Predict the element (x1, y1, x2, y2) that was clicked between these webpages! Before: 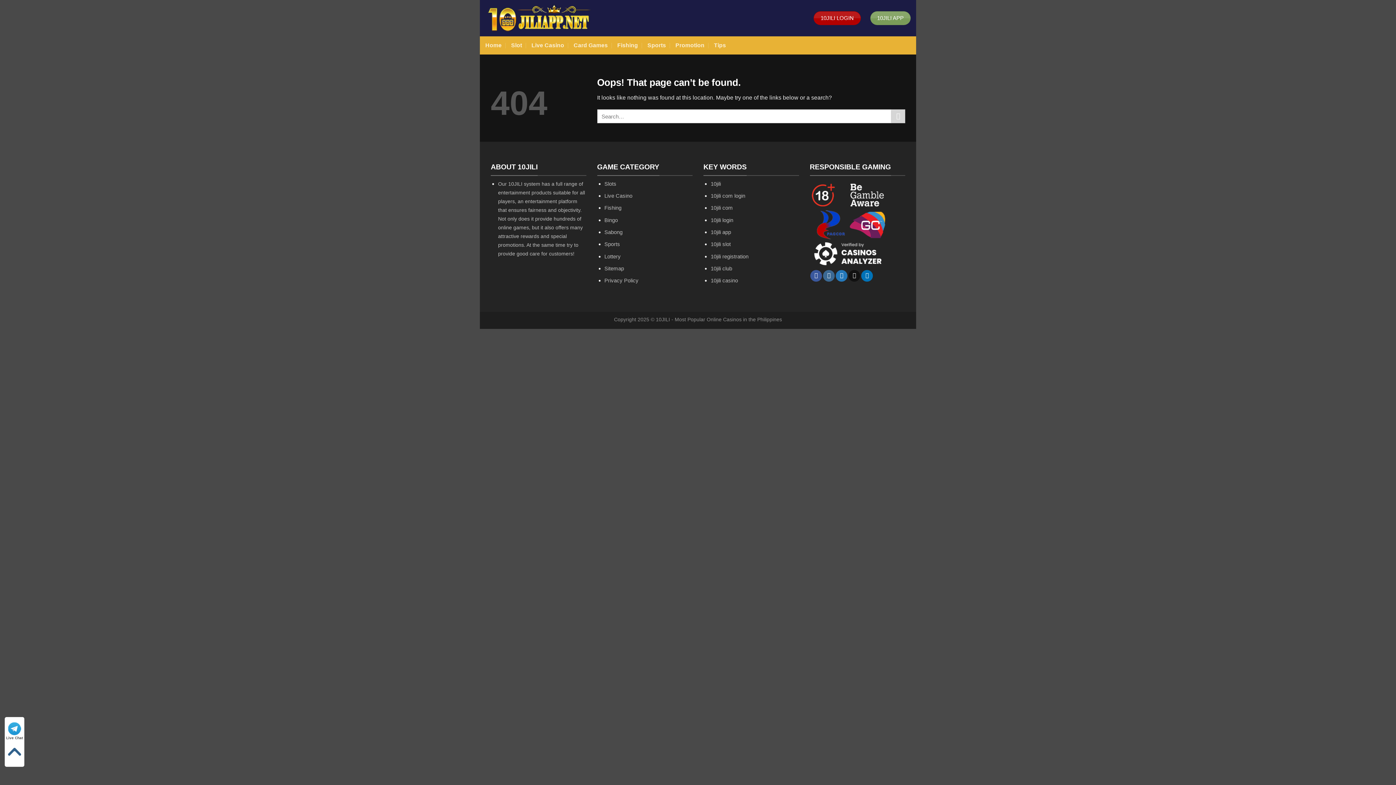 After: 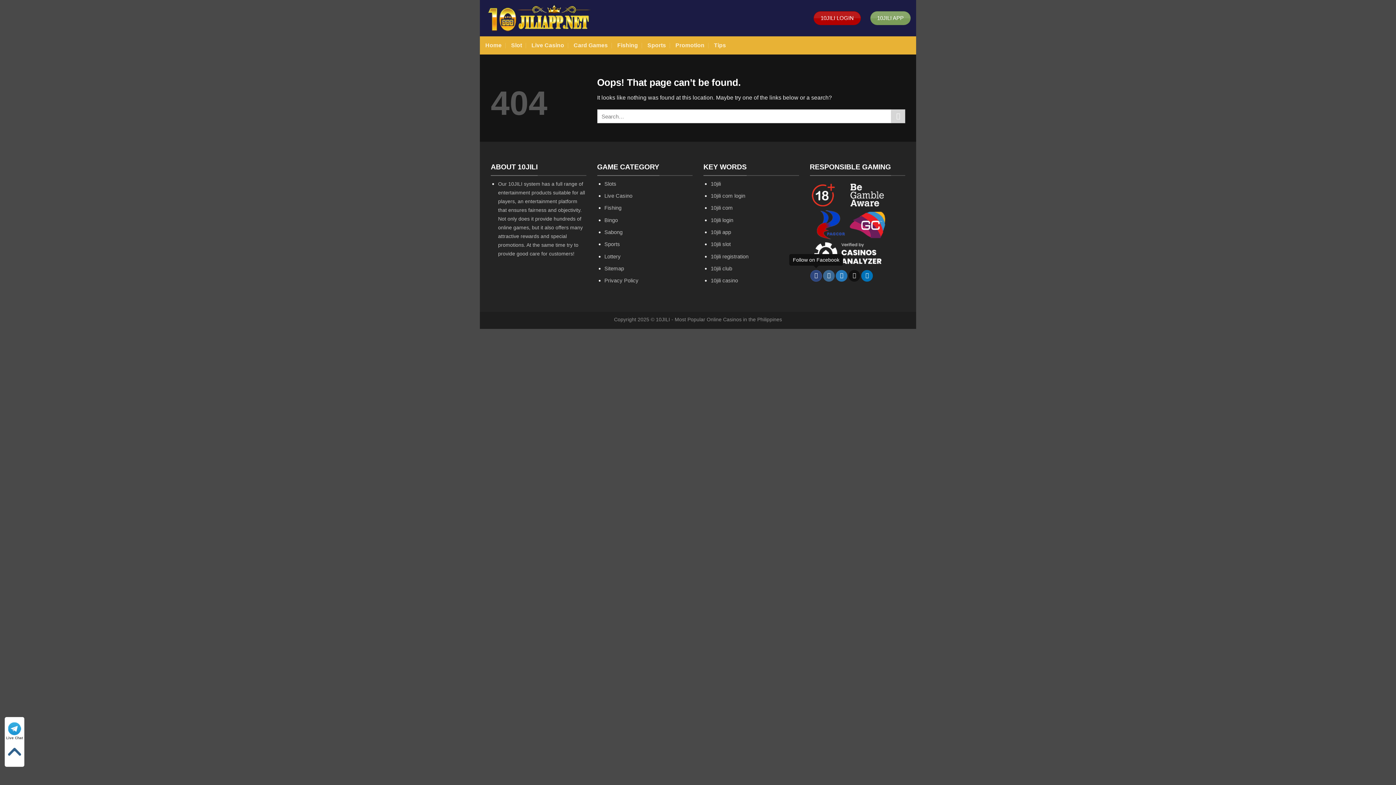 Action: bbox: (810, 270, 822, 281) label: Follow on Facebook